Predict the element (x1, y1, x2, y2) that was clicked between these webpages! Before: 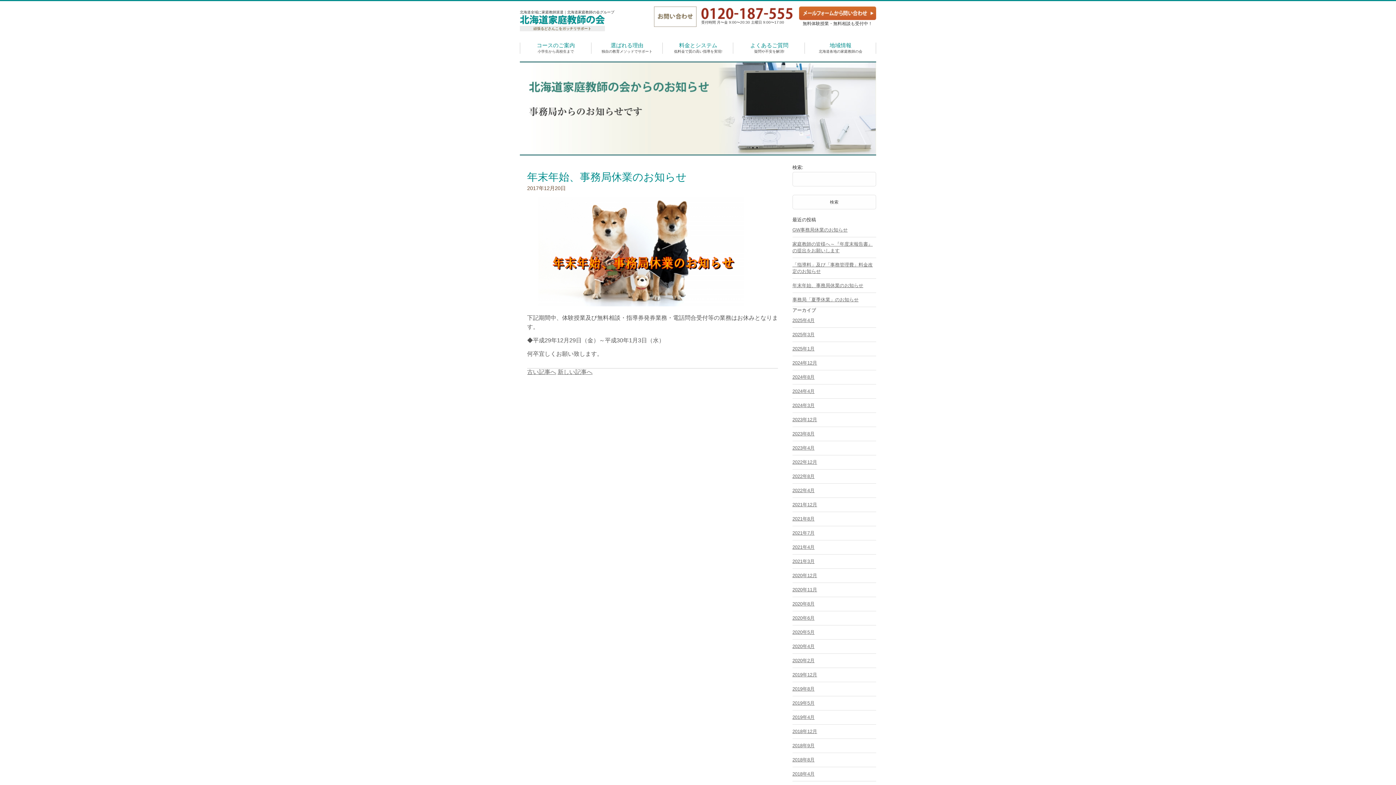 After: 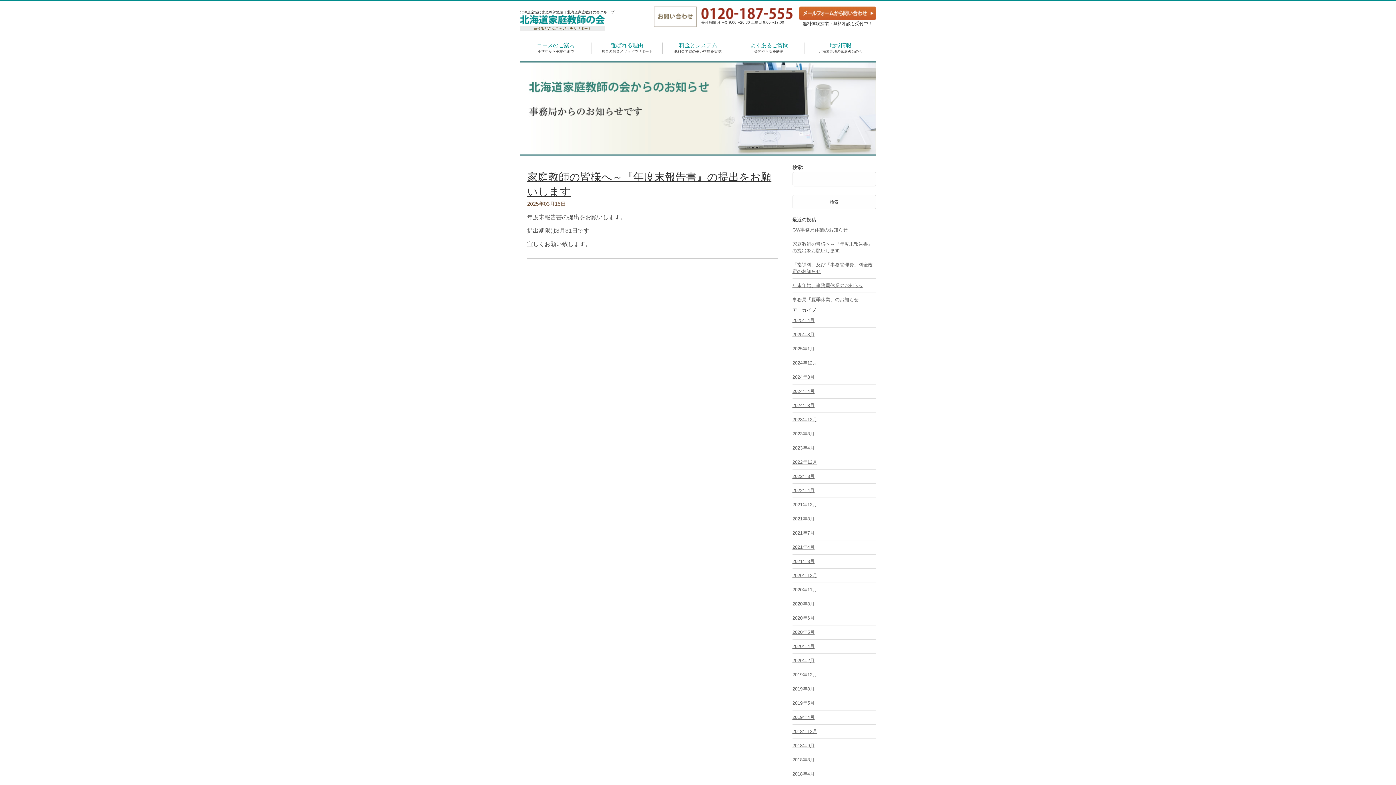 Action: label: 2025年3月 bbox: (792, 332, 814, 337)